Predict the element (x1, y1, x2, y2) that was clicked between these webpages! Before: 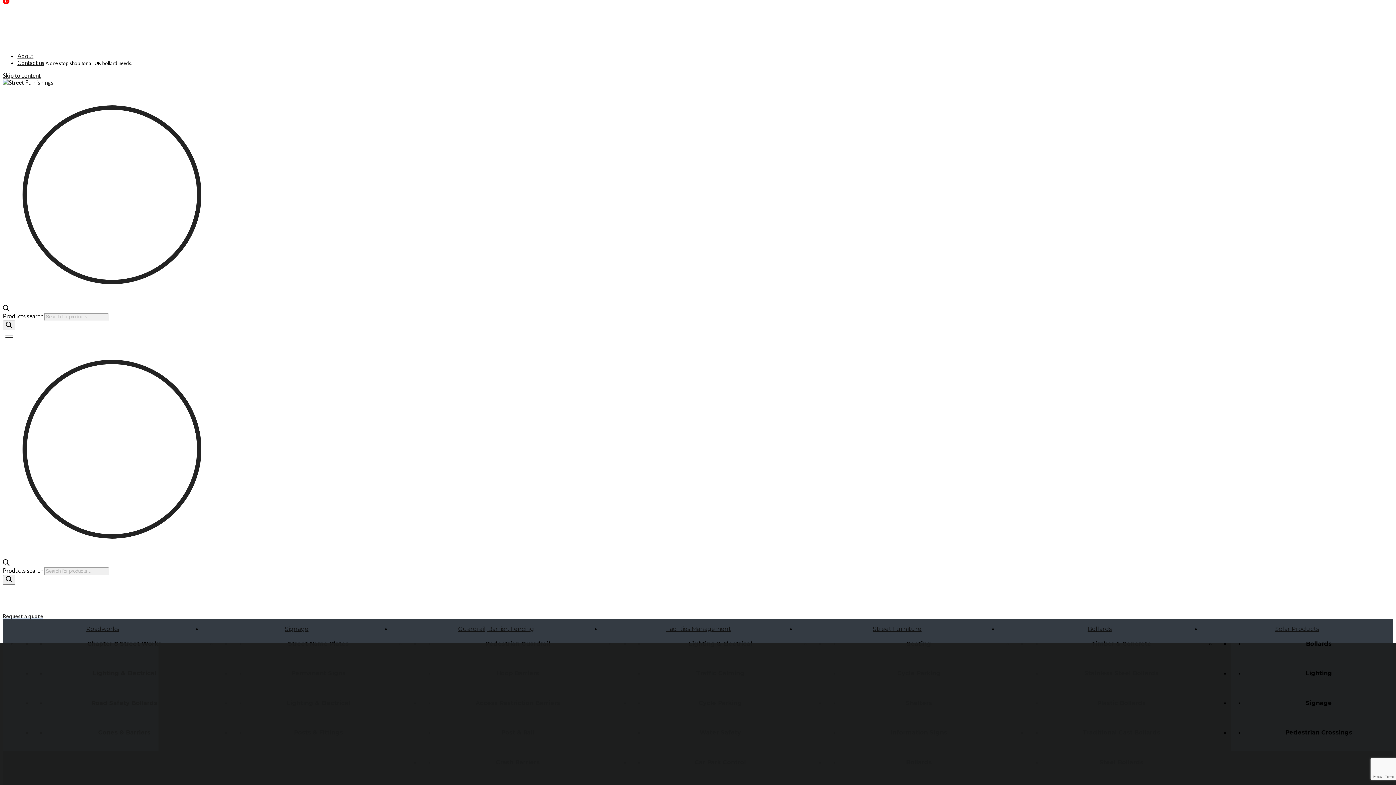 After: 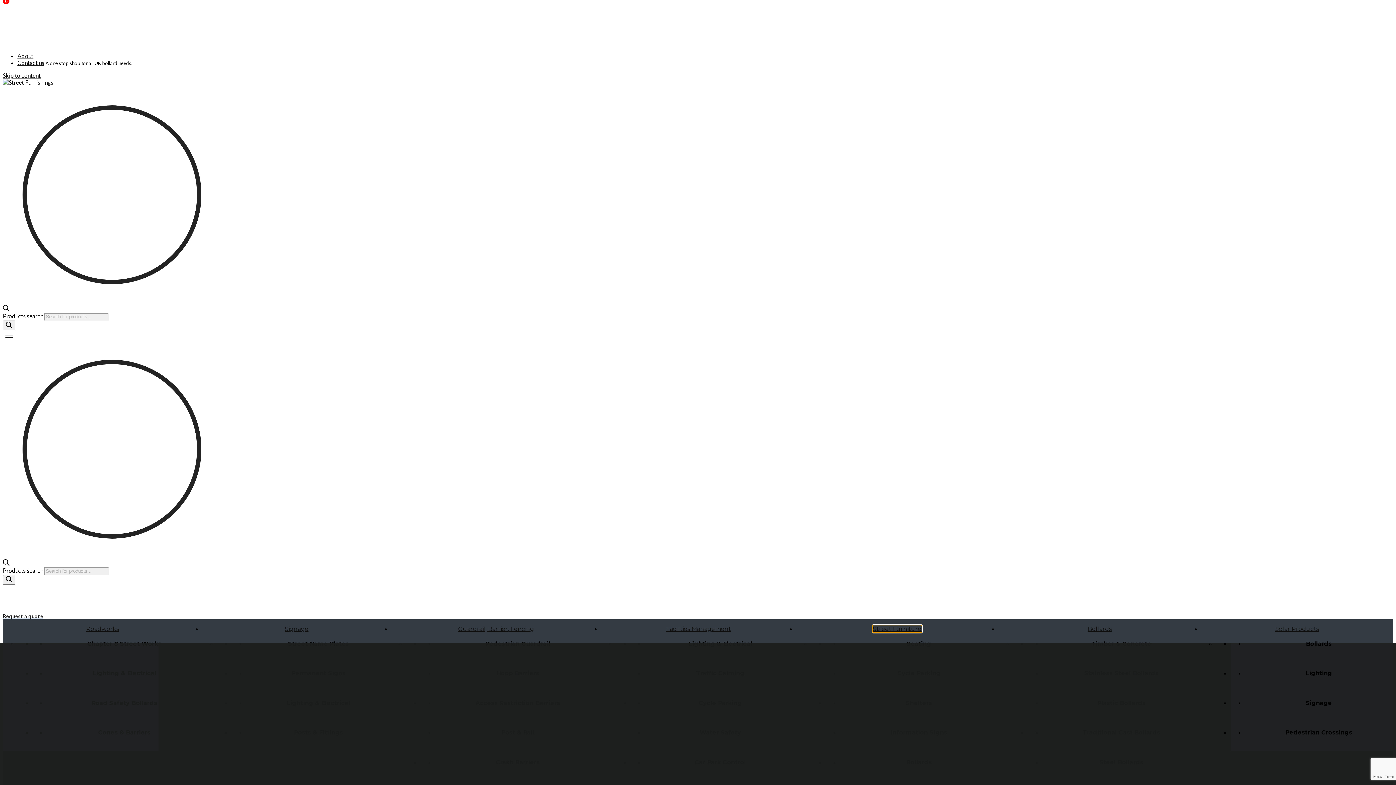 Action: label: Street Furniture bbox: (873, 625, 921, 632)